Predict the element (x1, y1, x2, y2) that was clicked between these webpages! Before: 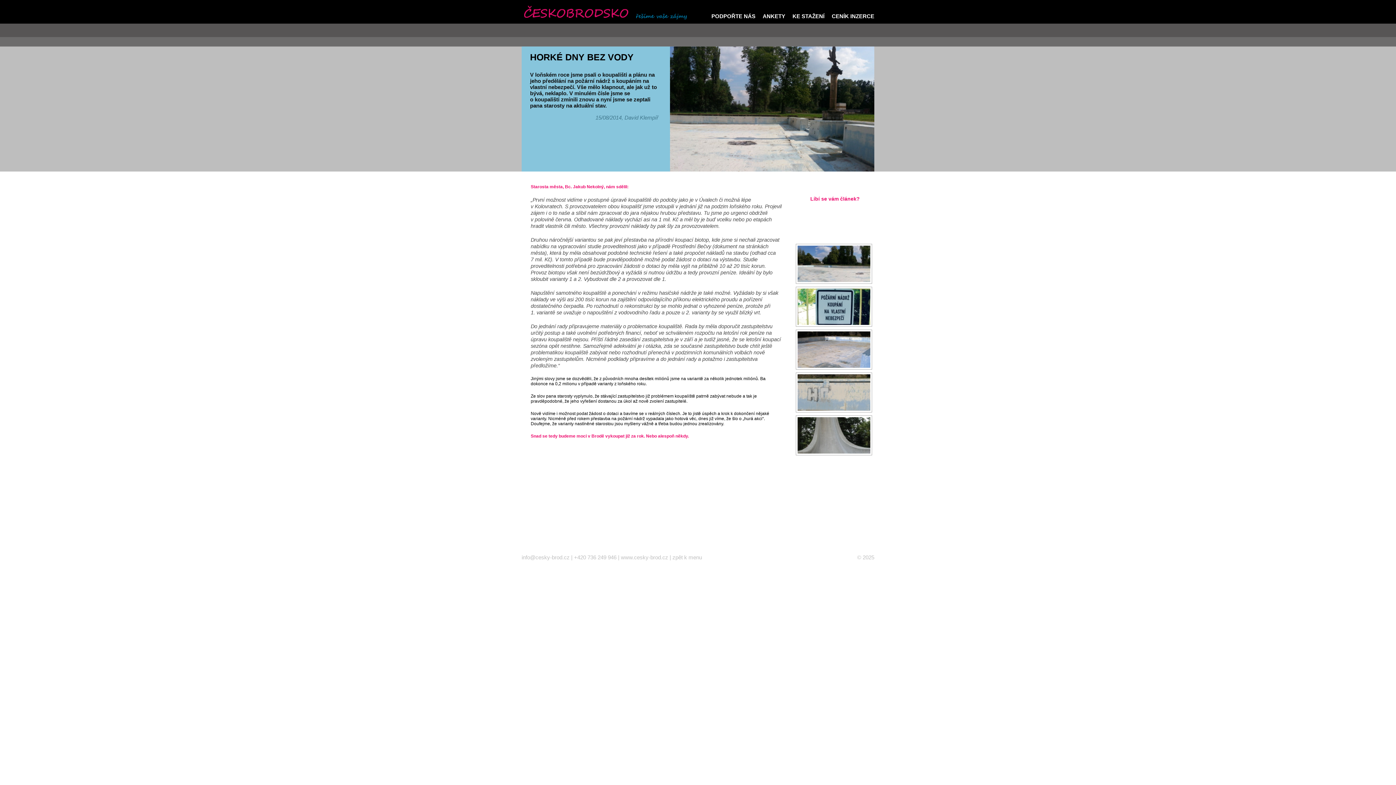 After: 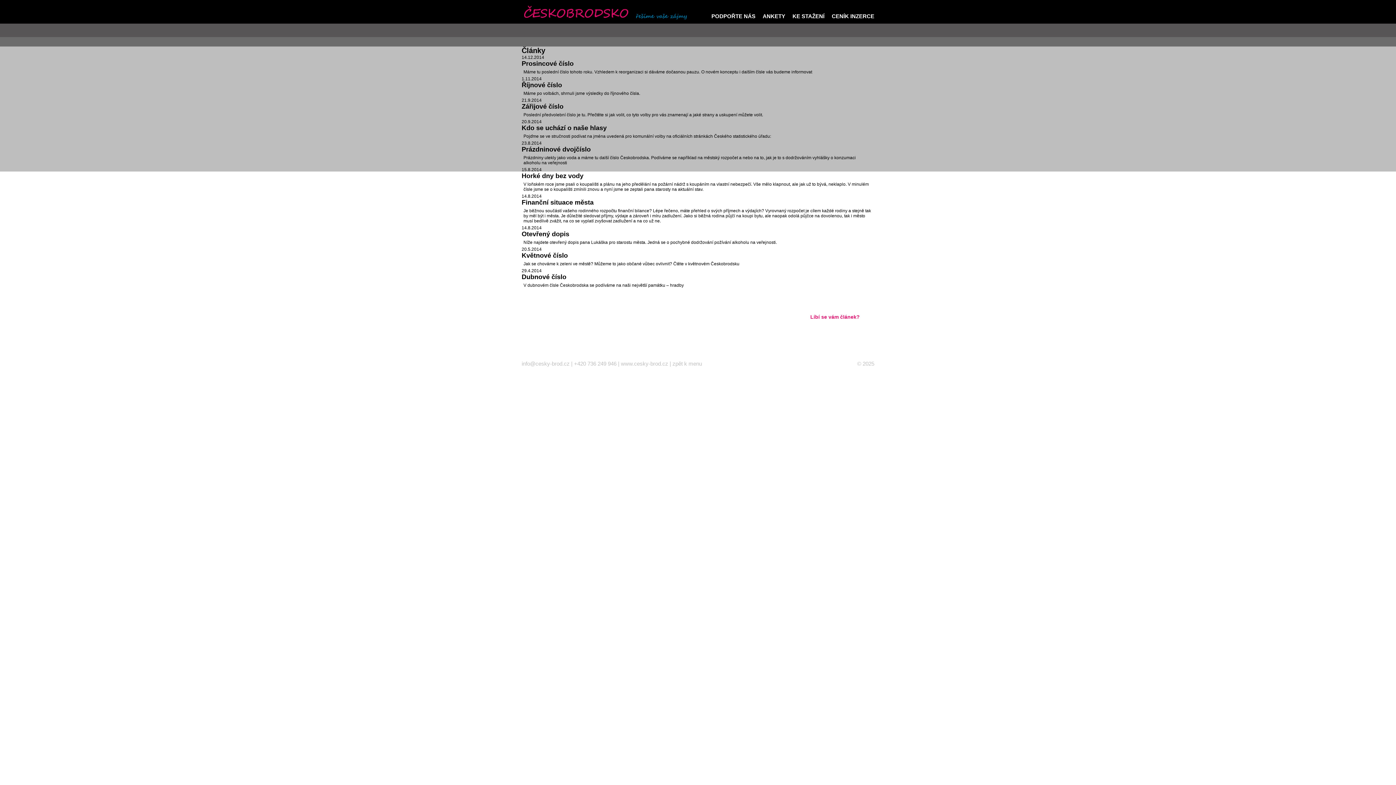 Action: bbox: (557, 1, 570, 6) label: Články